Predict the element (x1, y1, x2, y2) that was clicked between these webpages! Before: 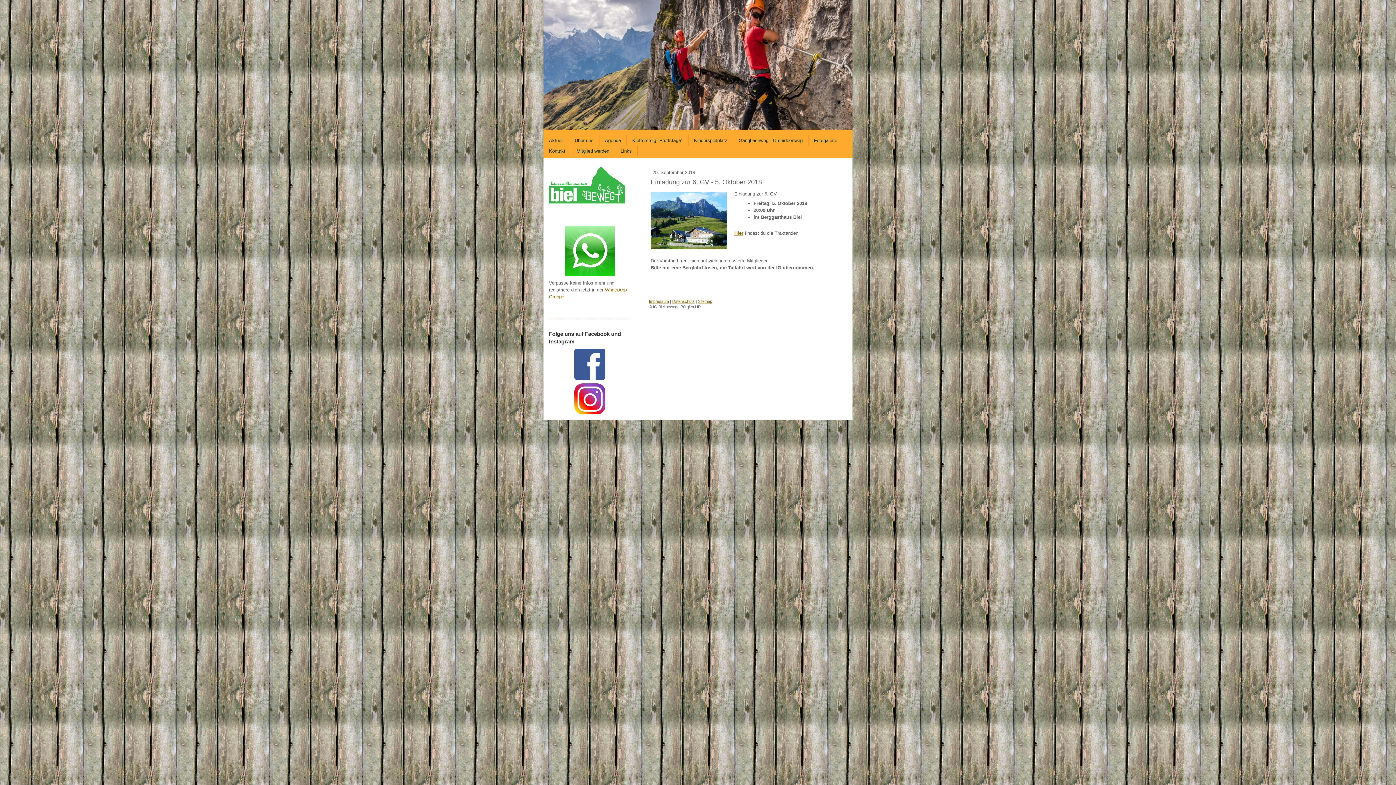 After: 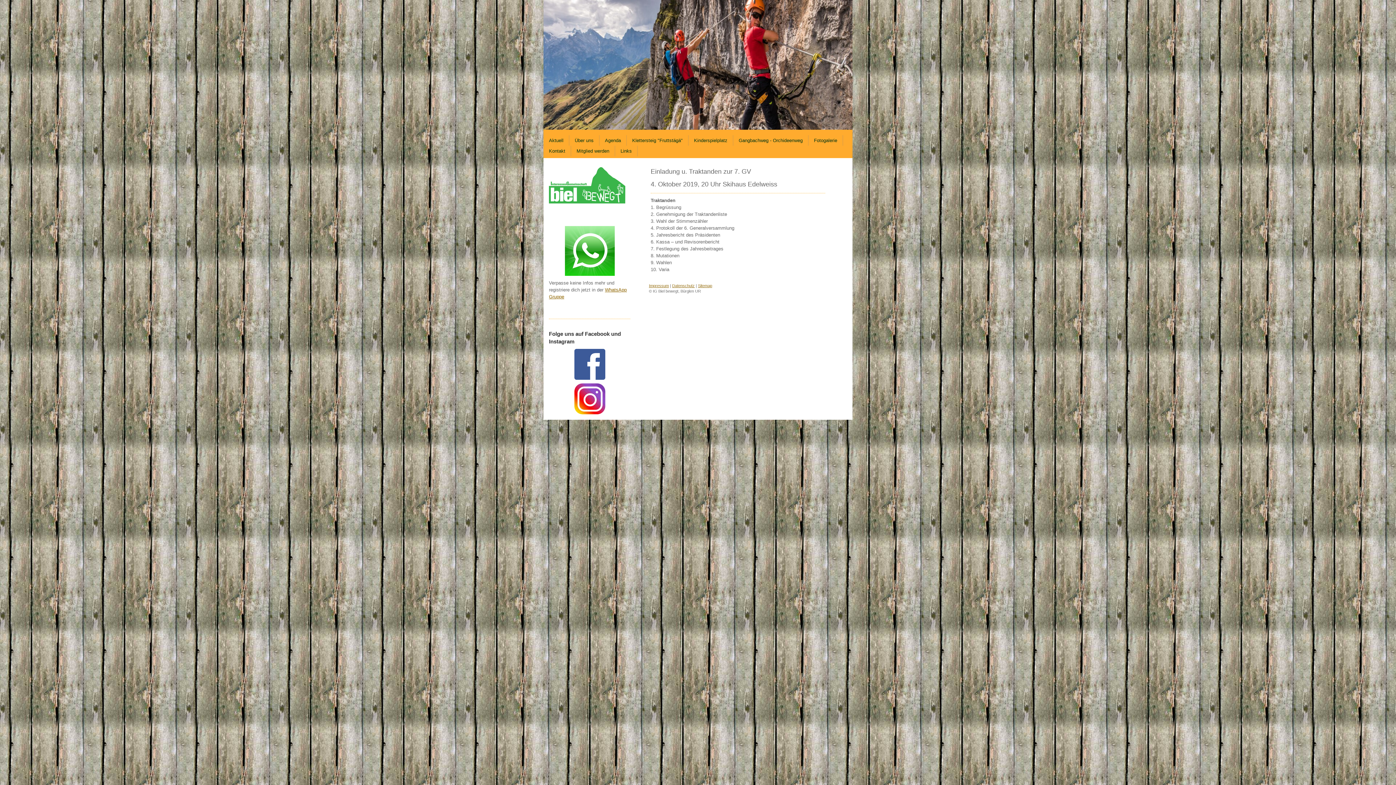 Action: label: Hier bbox: (734, 230, 743, 236)